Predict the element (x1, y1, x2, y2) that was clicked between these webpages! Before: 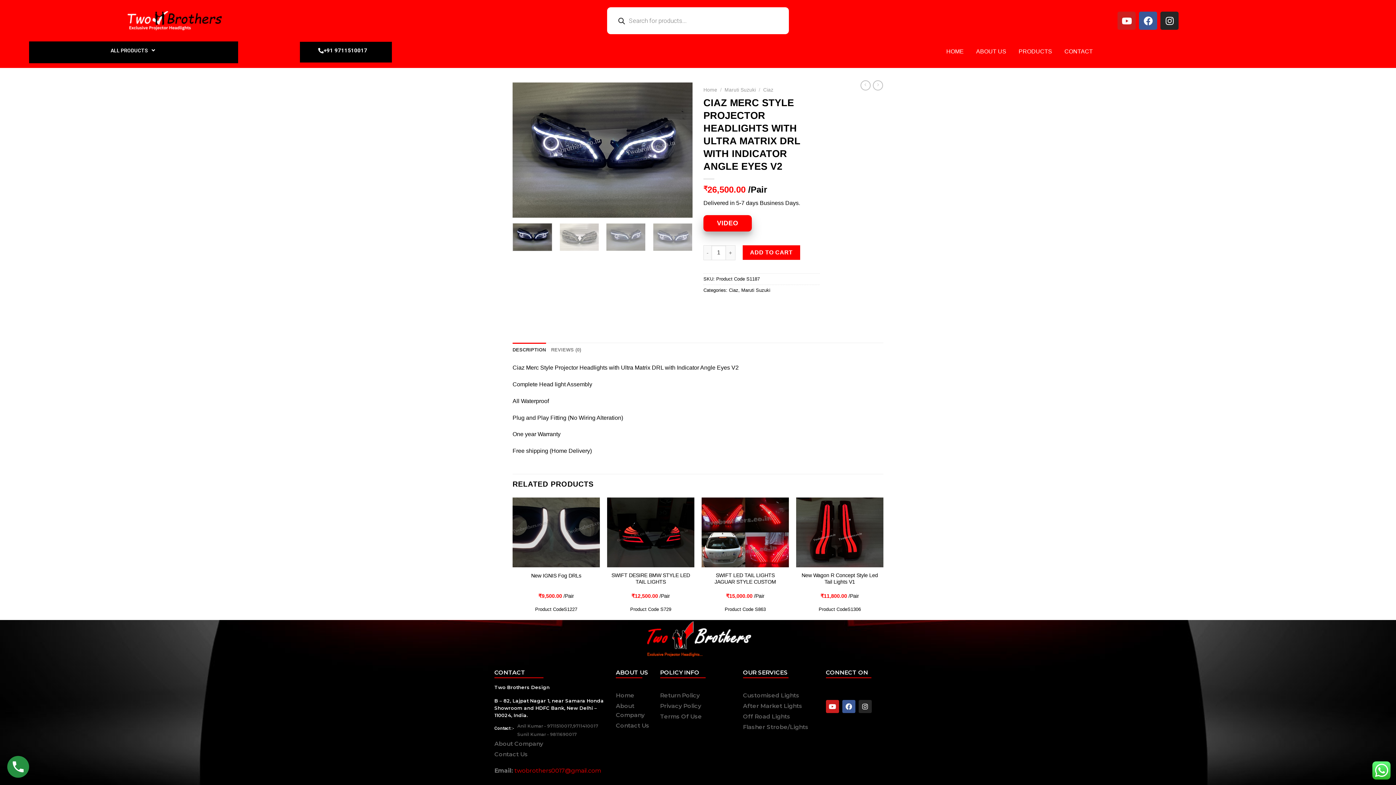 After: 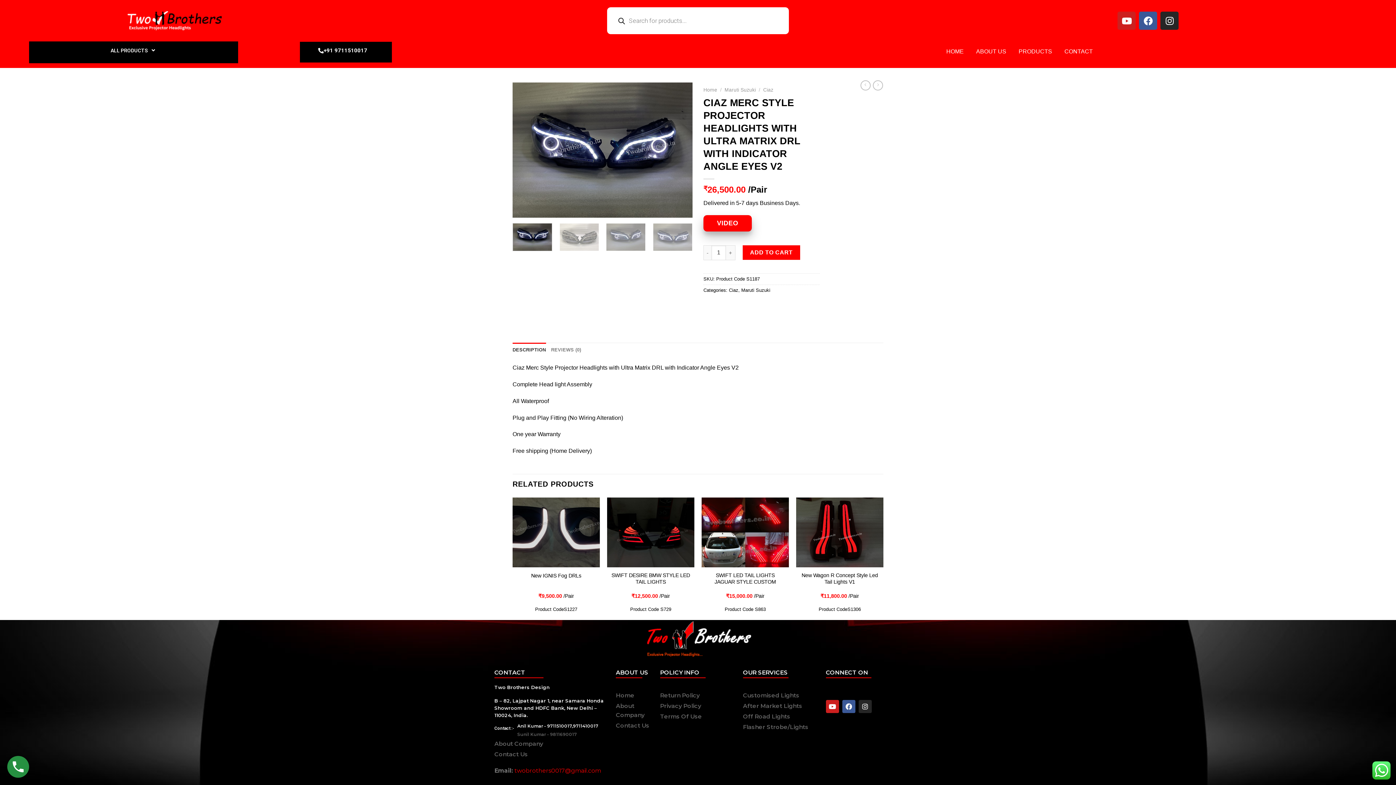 Action: bbox: (517, 723, 608, 729) label: Anil Kumar - 9711510017,9711410017